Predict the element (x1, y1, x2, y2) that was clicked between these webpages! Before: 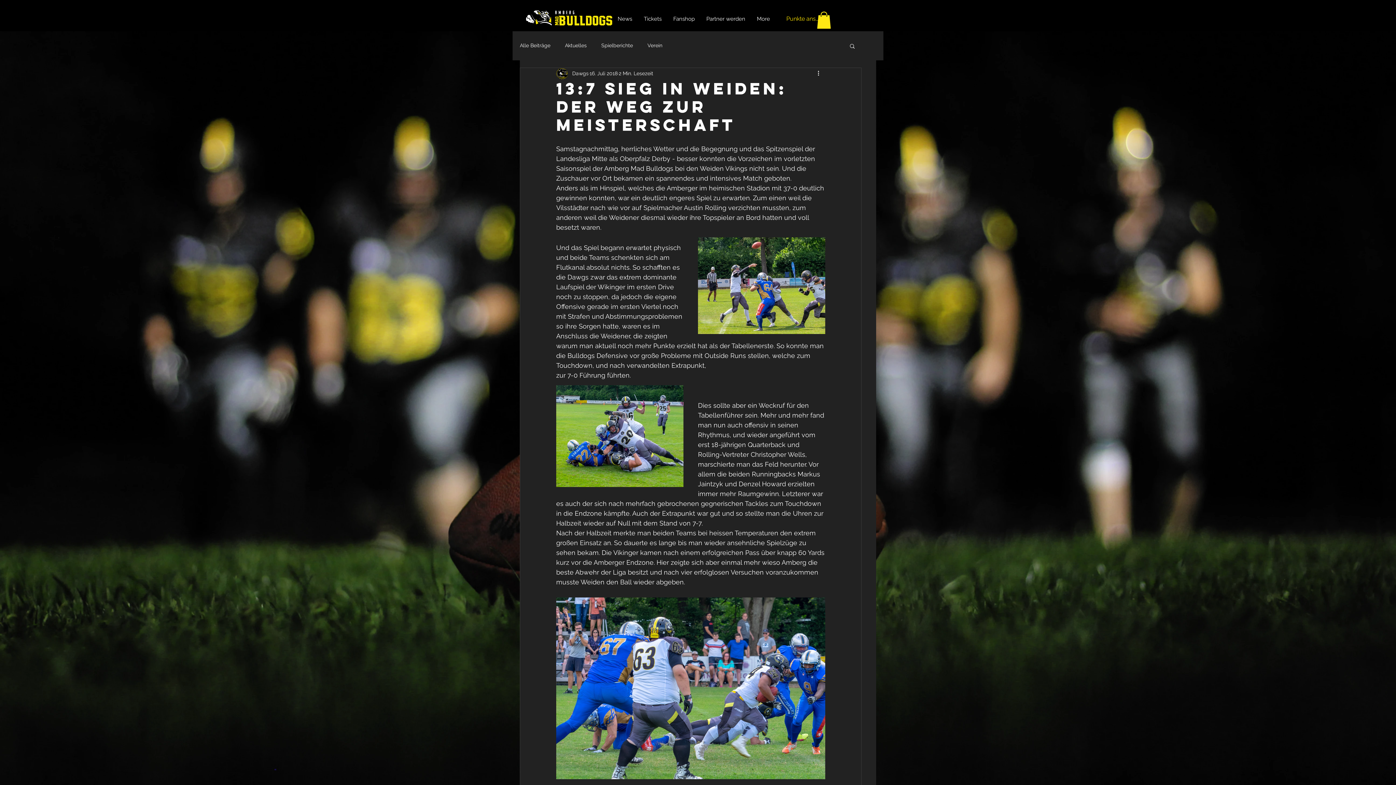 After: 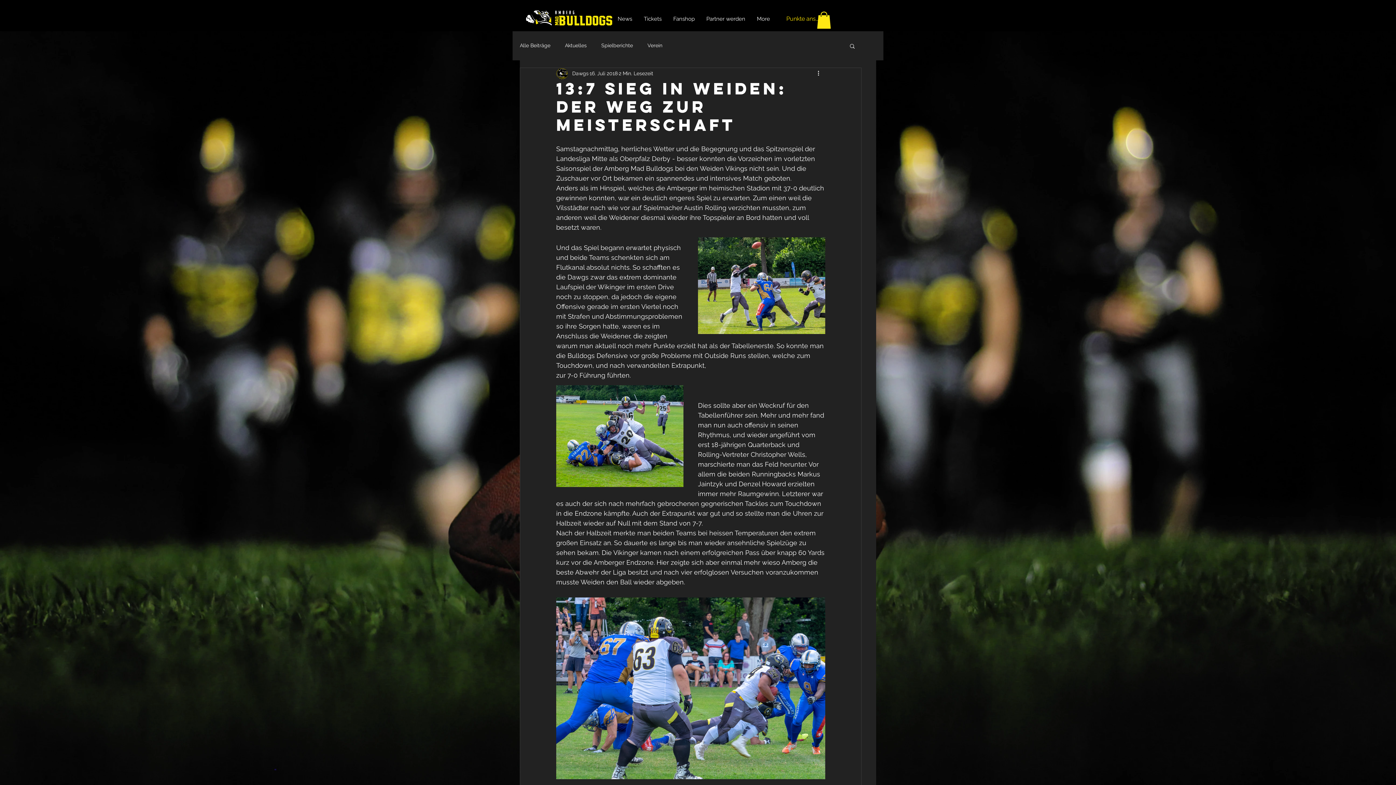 Action: bbox: (817, 11, 831, 28)